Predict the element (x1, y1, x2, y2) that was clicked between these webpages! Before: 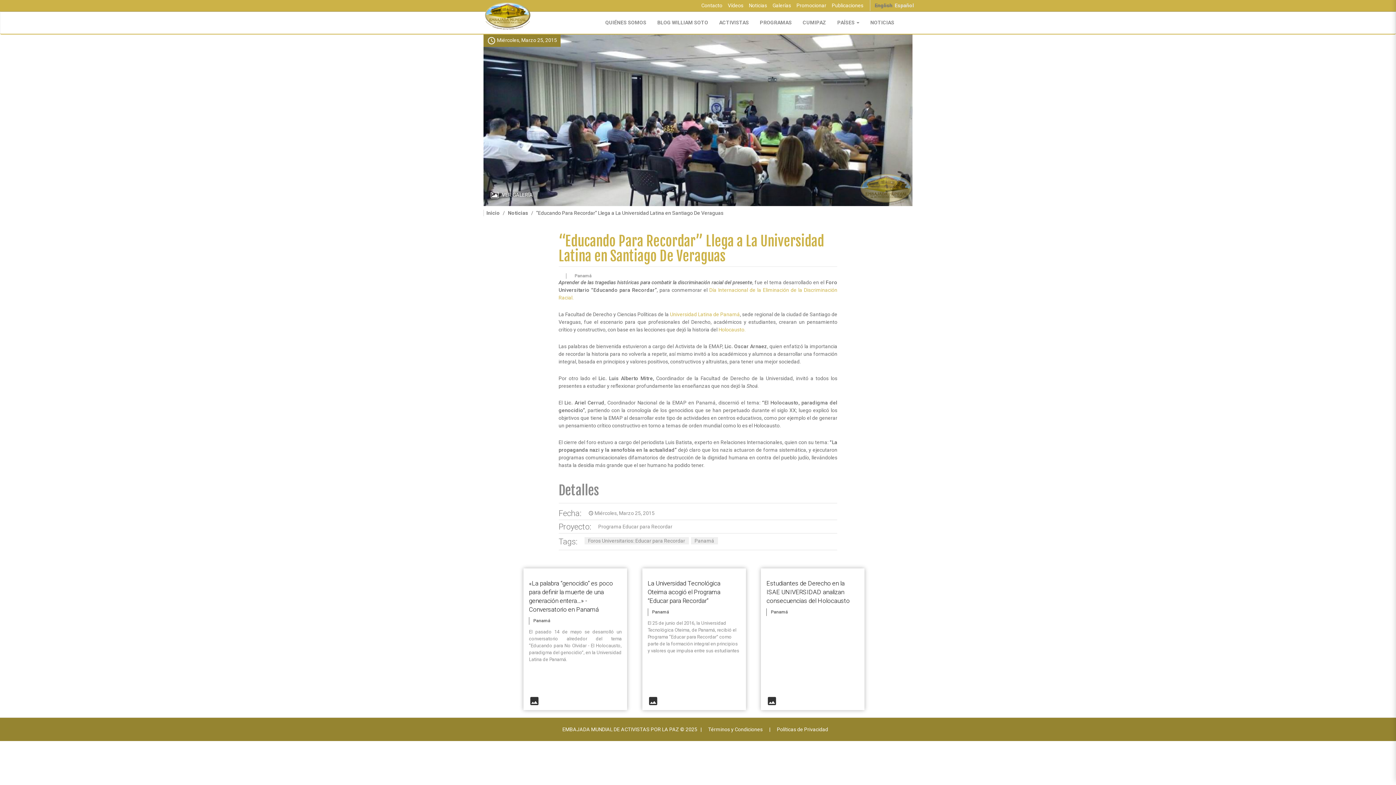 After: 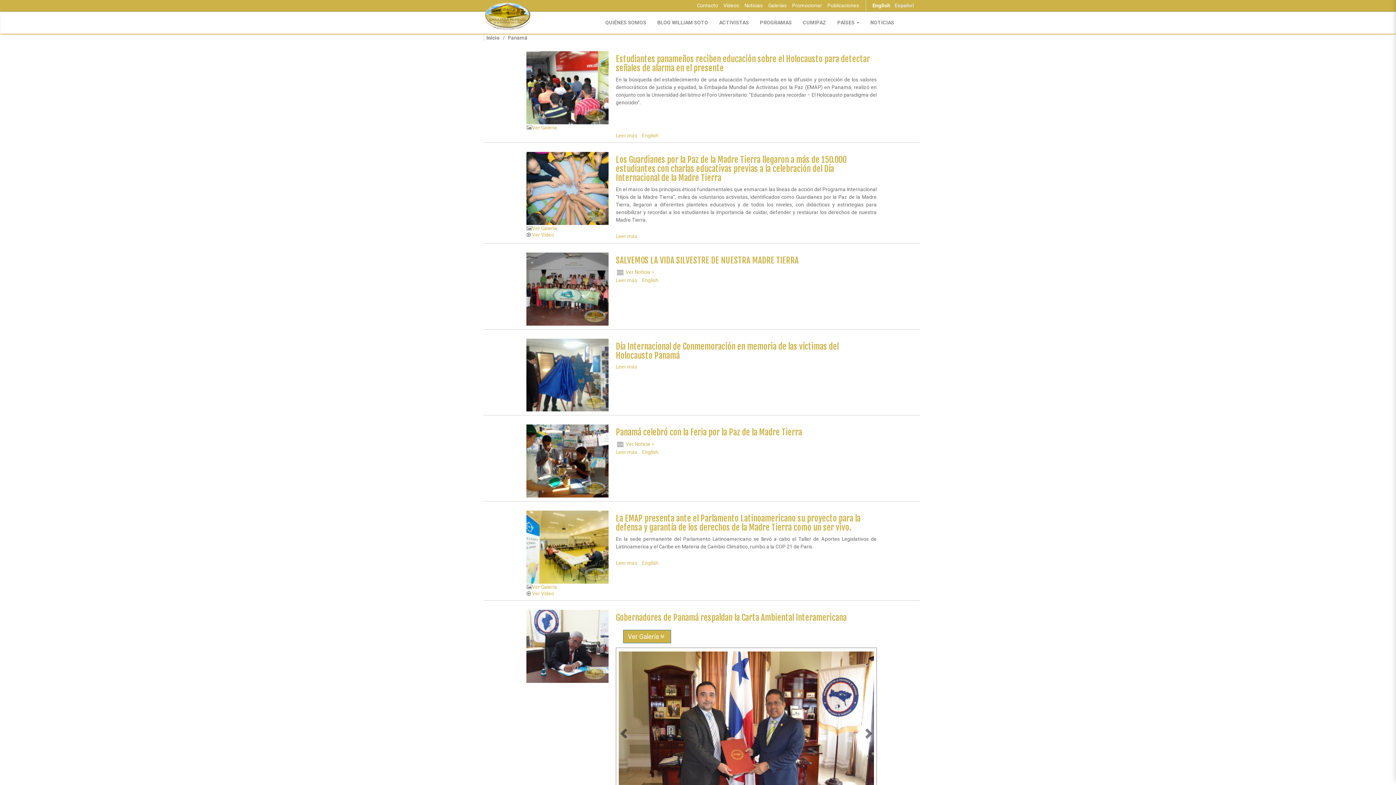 Action: label: Panamá bbox: (694, 538, 714, 543)